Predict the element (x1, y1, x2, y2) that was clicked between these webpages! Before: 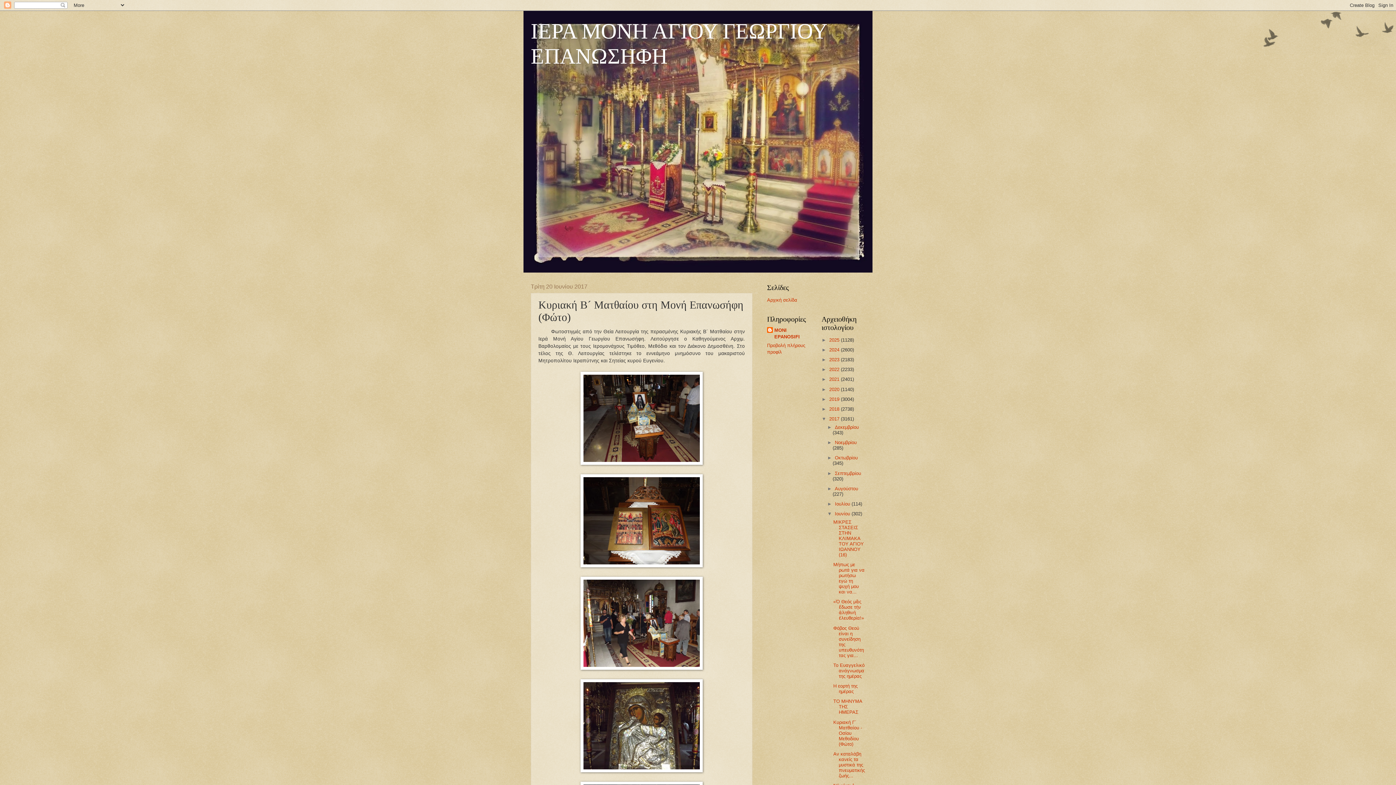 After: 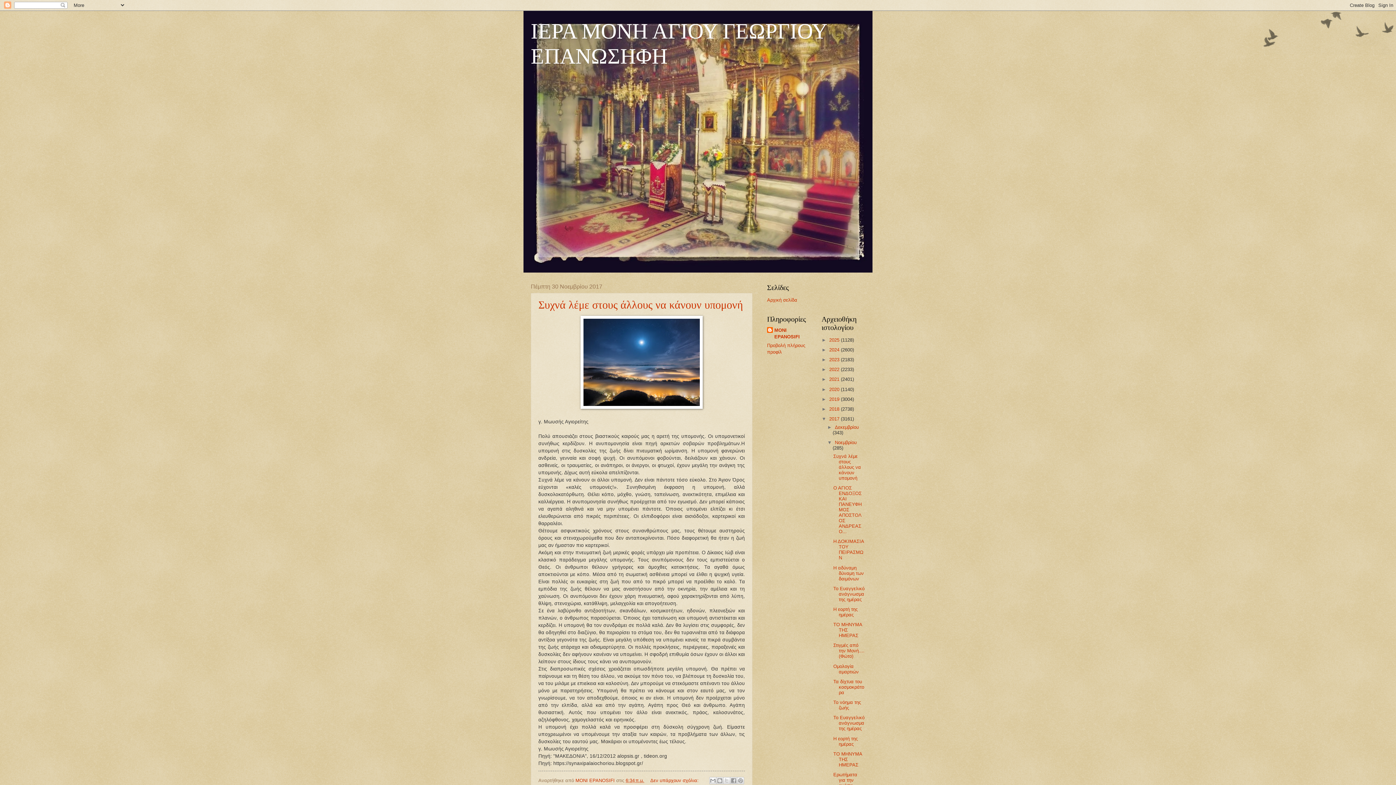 Action: label: Νοεμβρίου  bbox: (835, 440, 856, 445)